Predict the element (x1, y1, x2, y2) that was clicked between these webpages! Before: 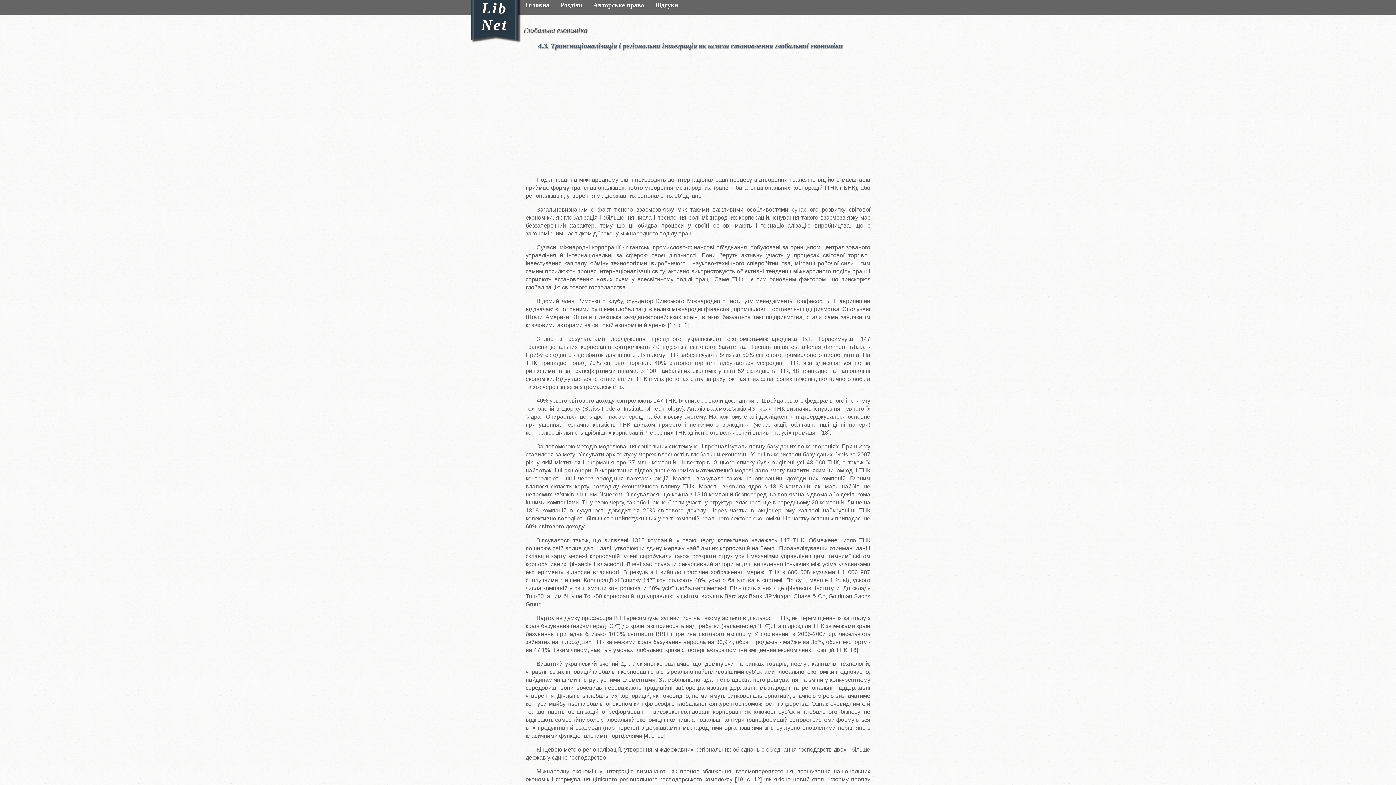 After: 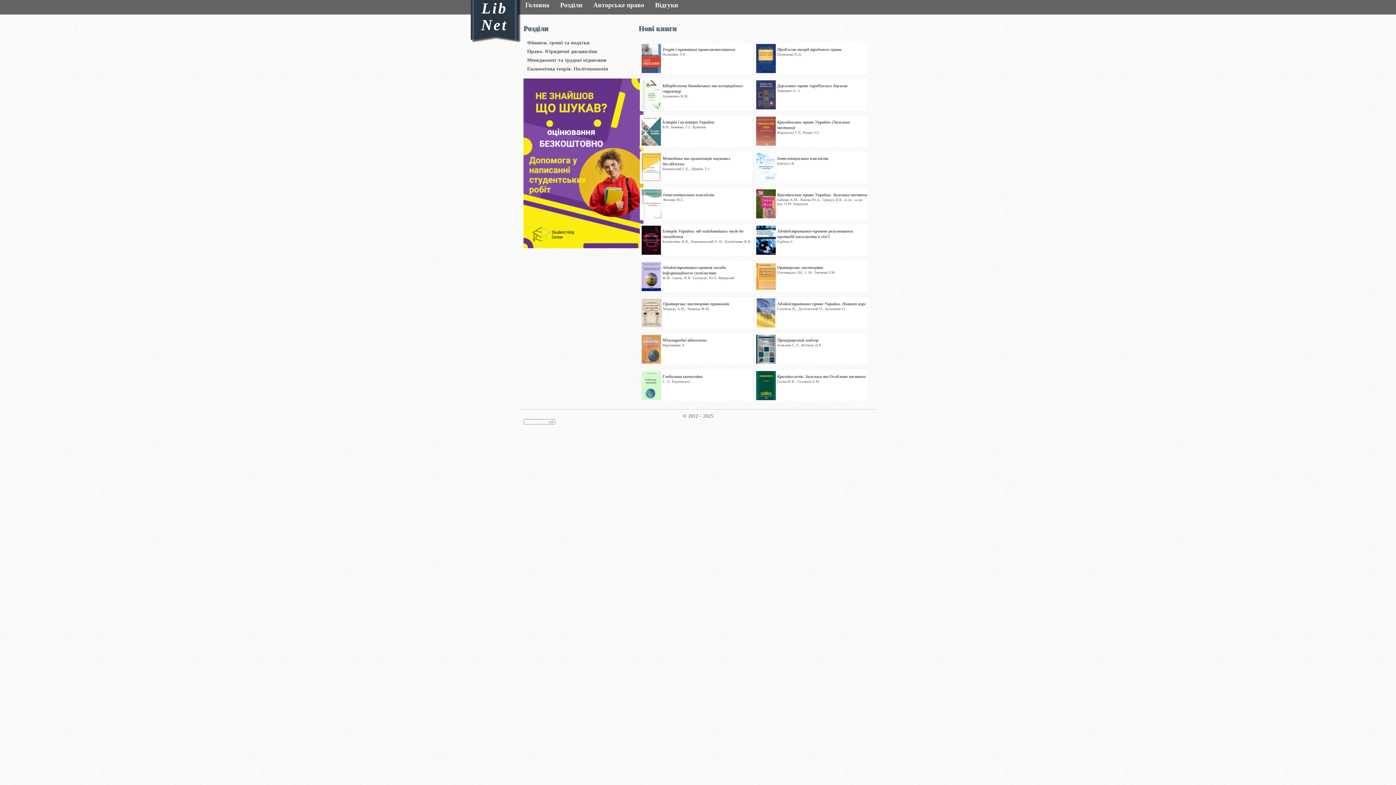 Action: label: Головна bbox: (525, 1, 549, 8)